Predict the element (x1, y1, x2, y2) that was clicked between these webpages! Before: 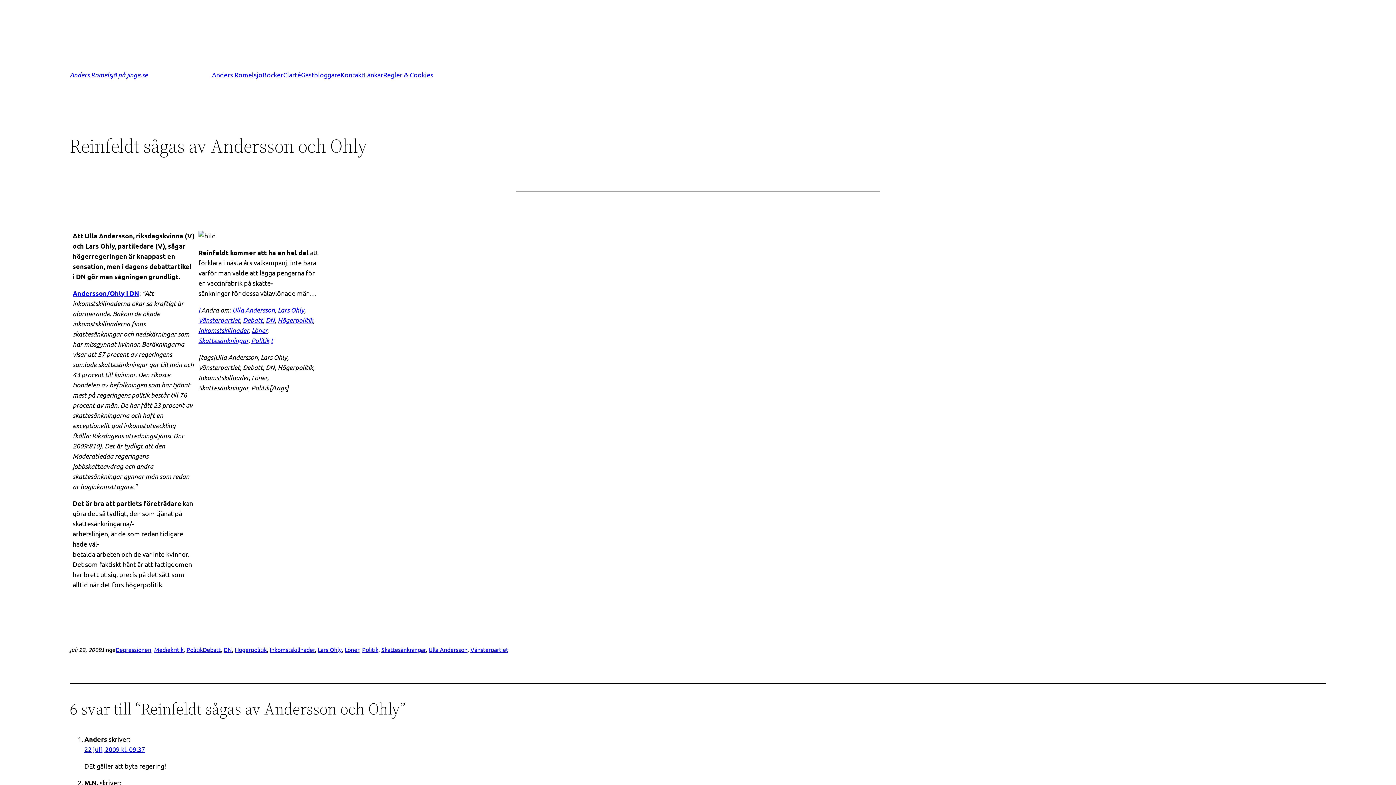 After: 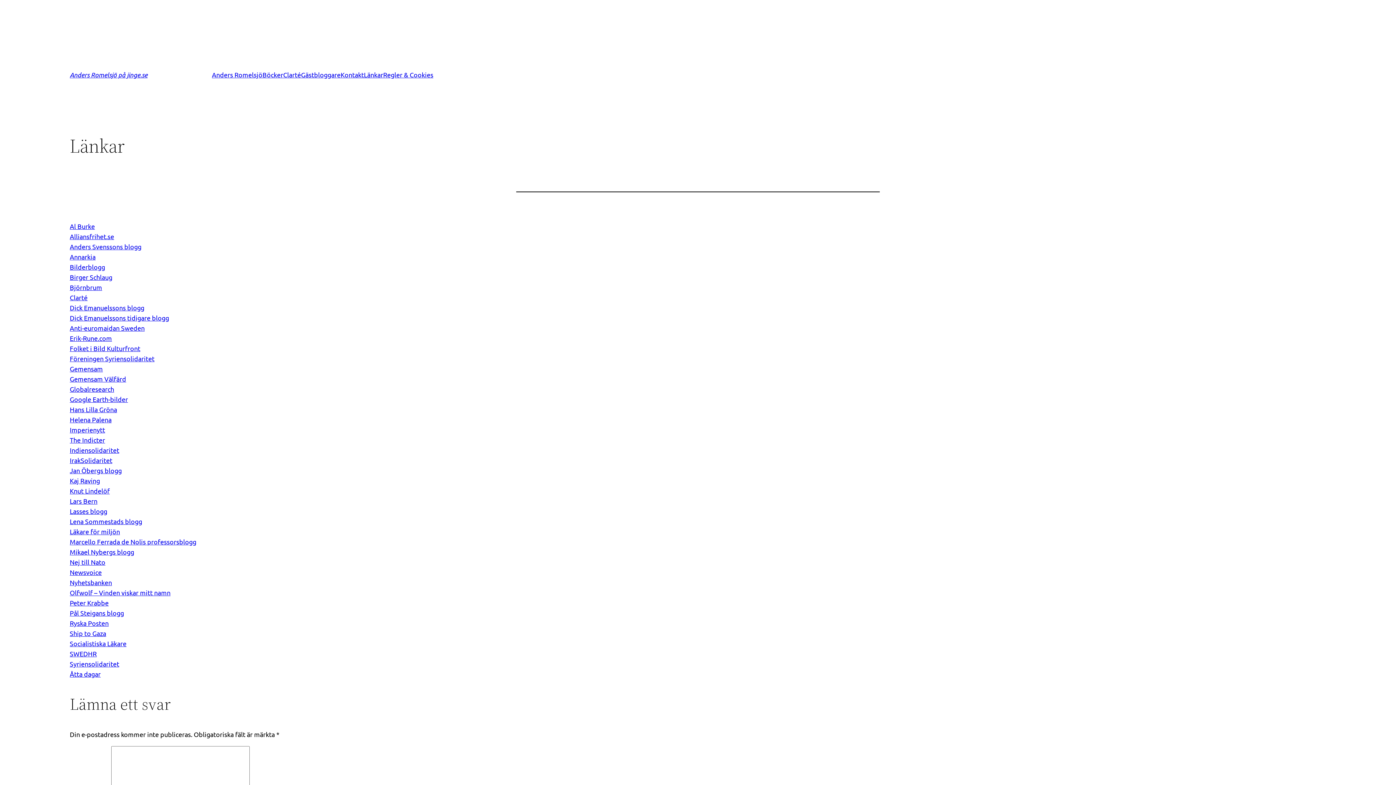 Action: bbox: (364, 69, 383, 80) label: Länkar